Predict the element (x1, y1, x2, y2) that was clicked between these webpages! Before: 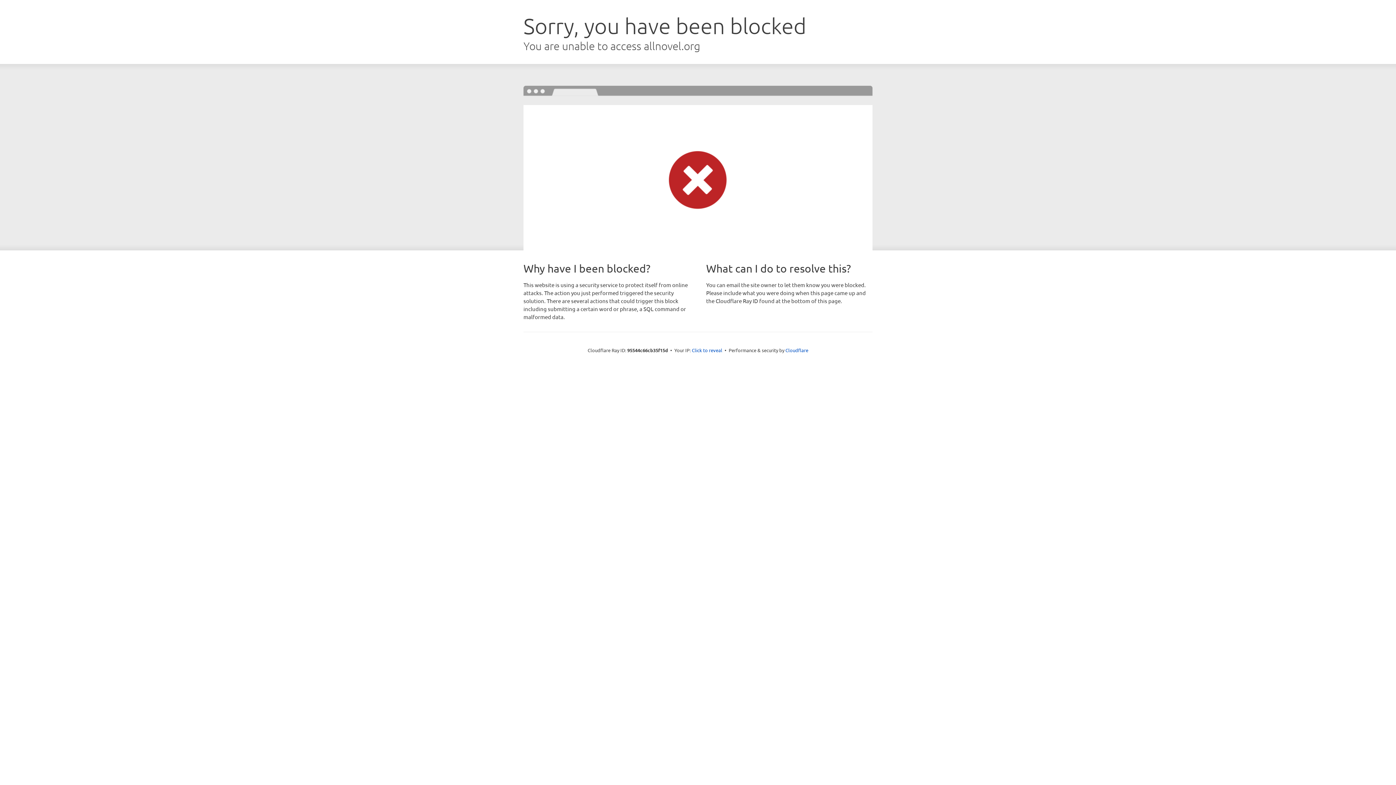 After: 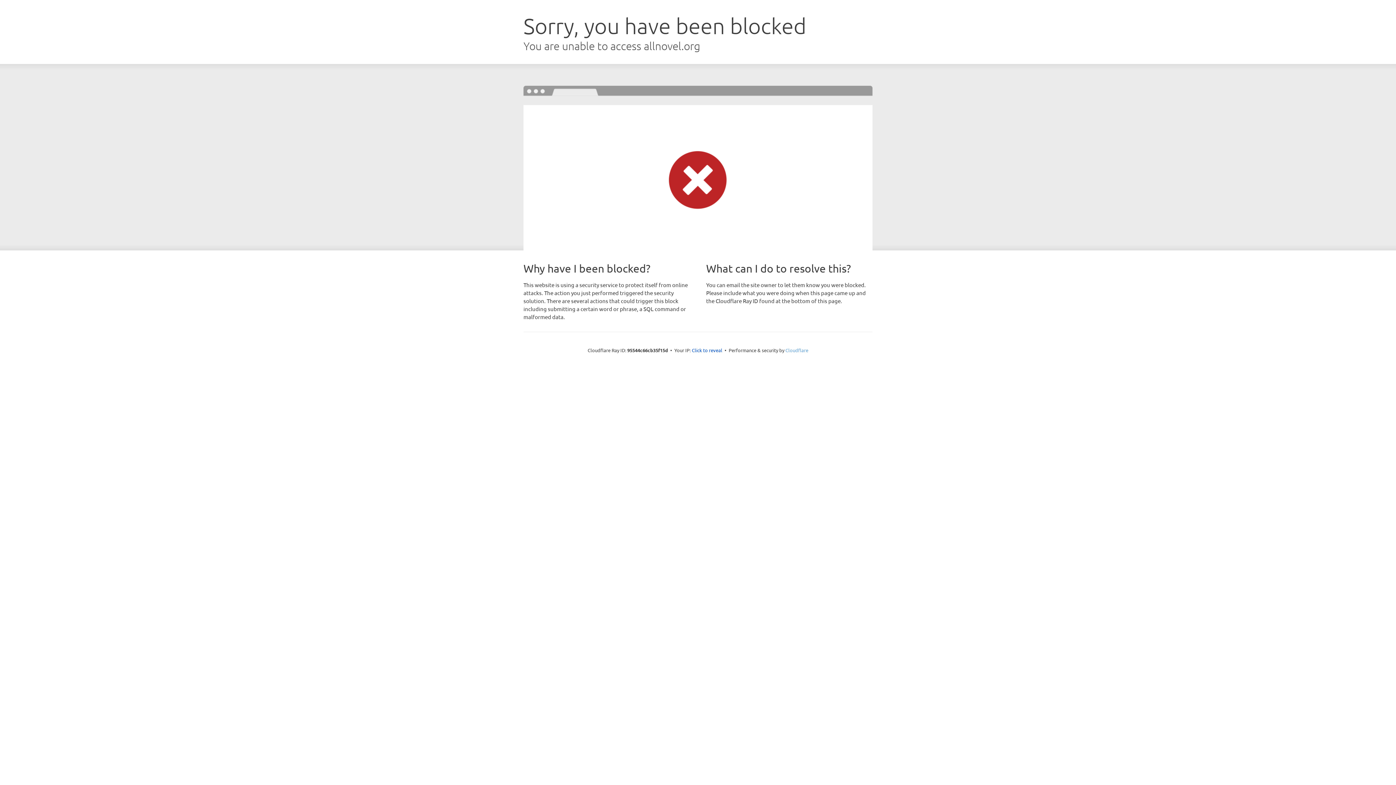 Action: bbox: (785, 347, 808, 353) label: Cloudflare